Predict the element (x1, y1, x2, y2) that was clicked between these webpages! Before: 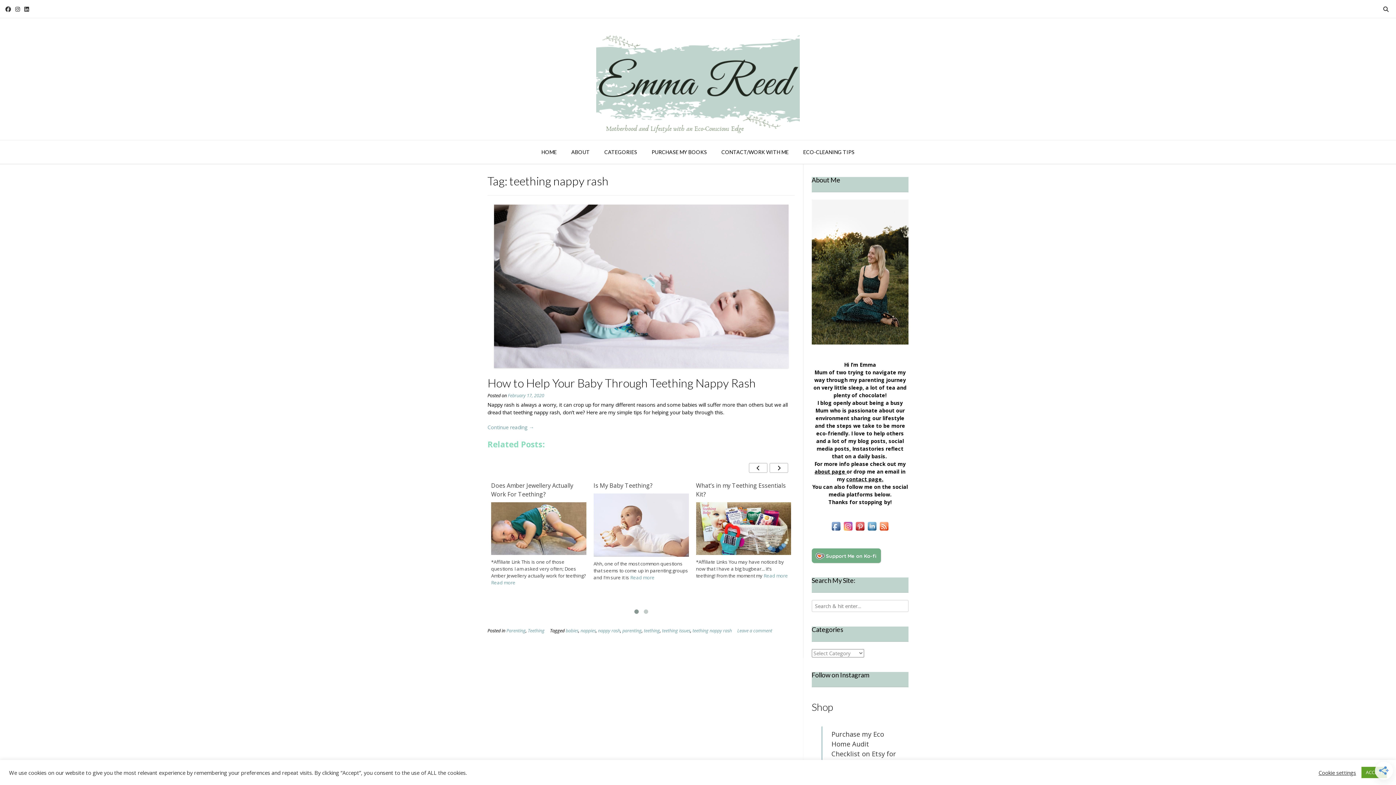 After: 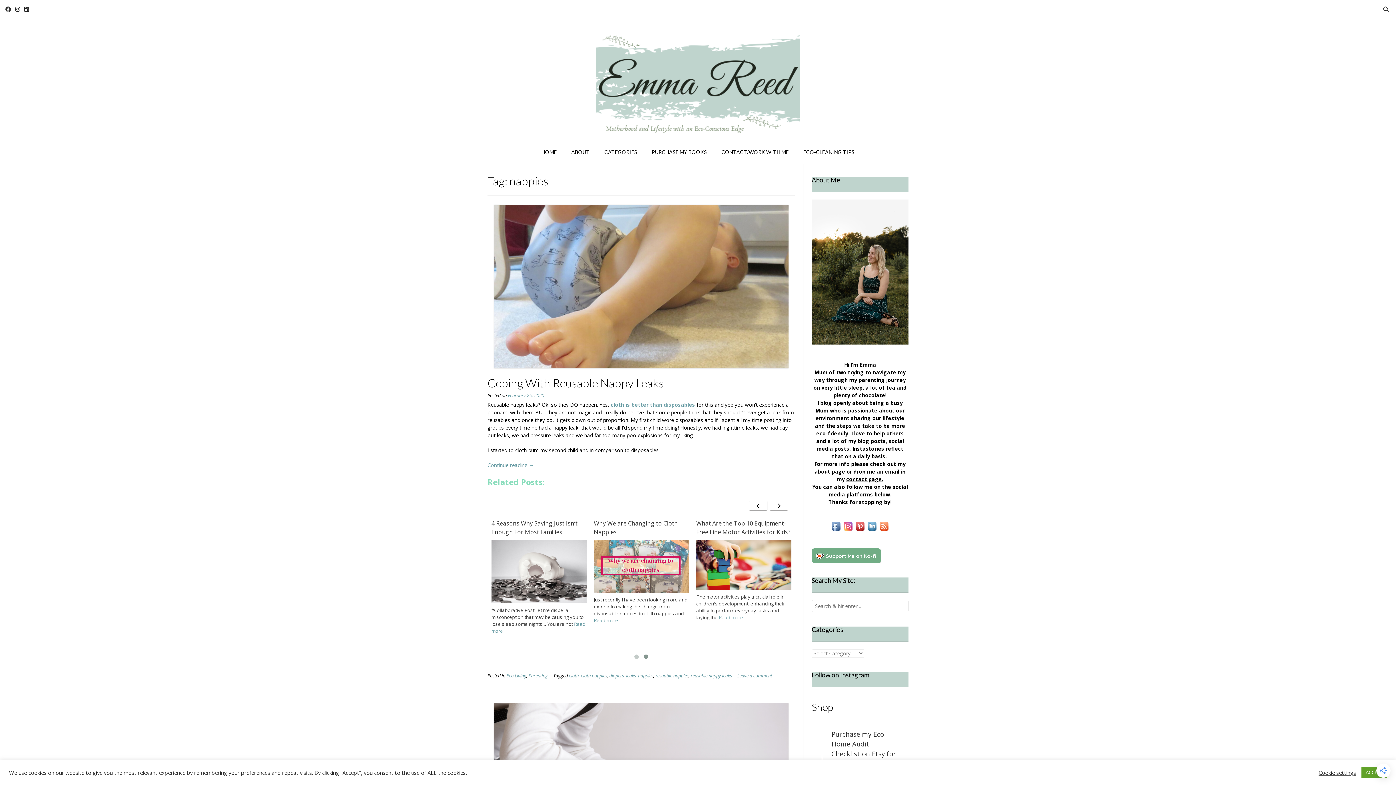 Action: bbox: (580, 628, 596, 634) label: nappies